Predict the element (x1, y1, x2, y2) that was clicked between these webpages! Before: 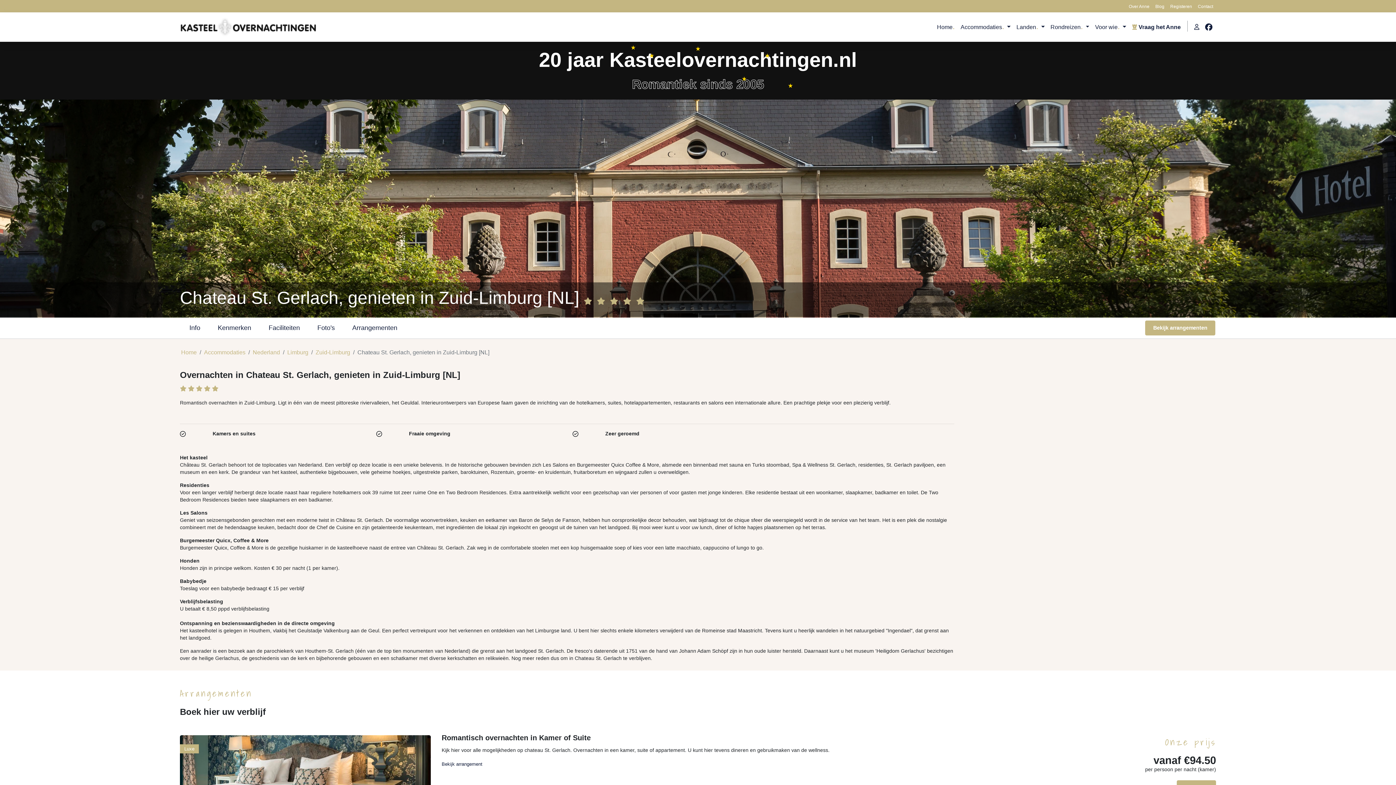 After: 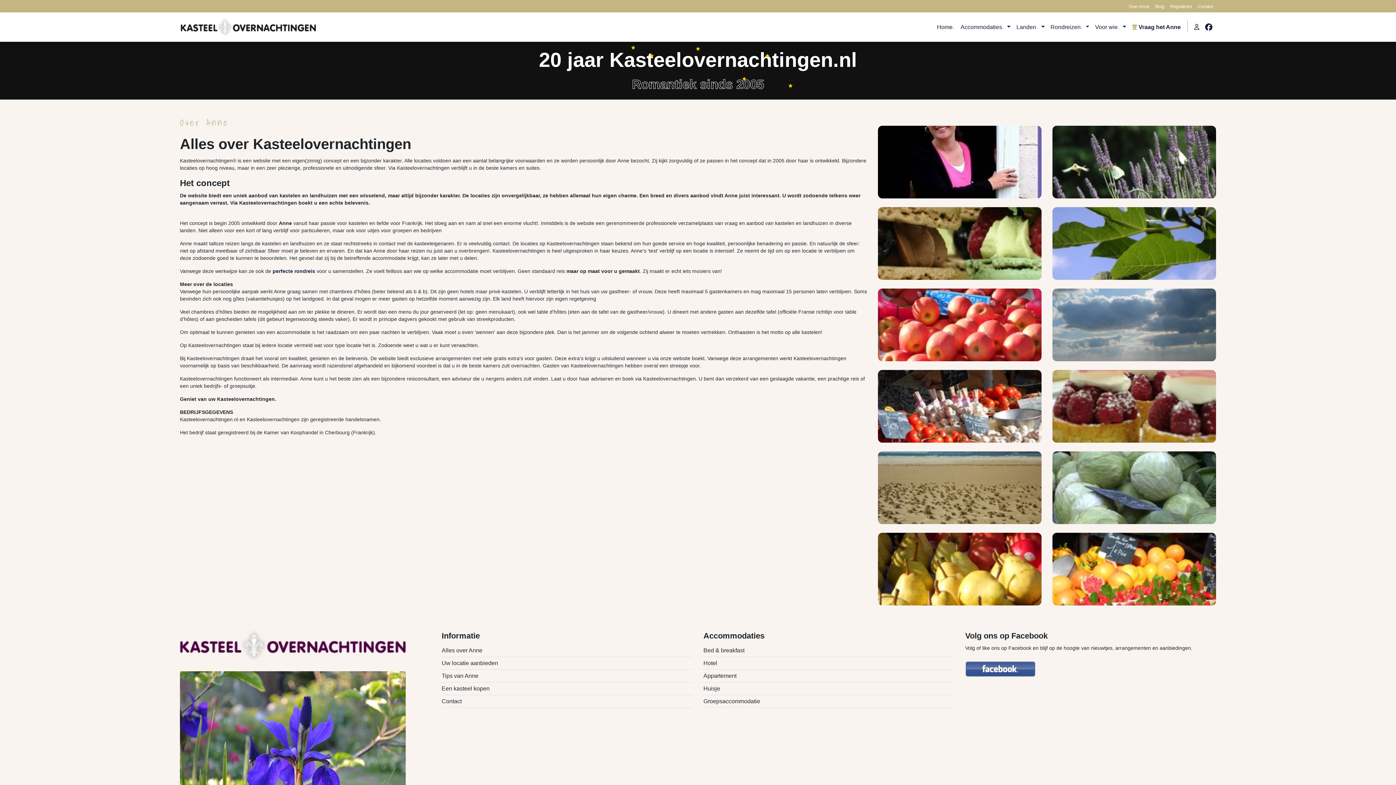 Action: label: Over Anne bbox: (1129, 3, 1149, 9)